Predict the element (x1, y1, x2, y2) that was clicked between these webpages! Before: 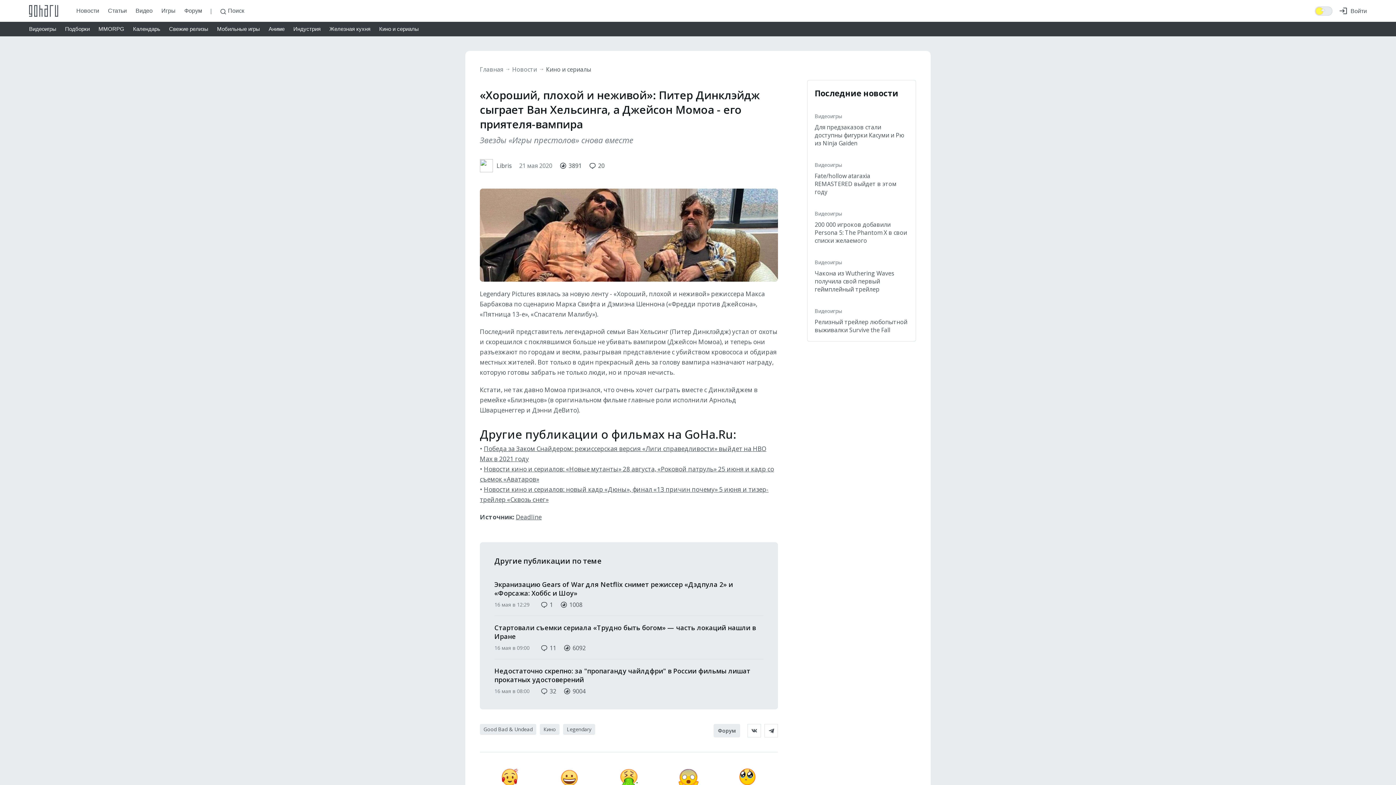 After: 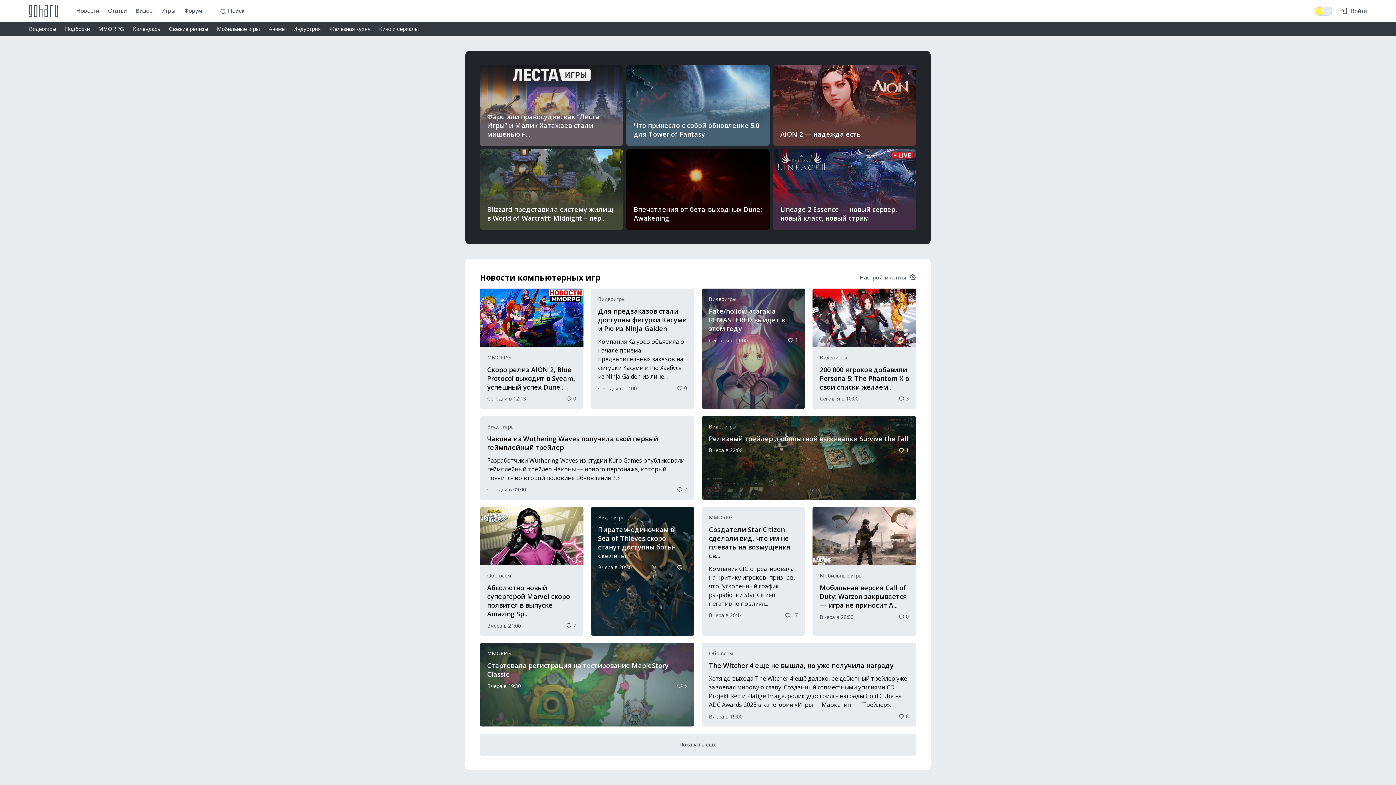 Action: label: Главная bbox: (480, 65, 503, 73)